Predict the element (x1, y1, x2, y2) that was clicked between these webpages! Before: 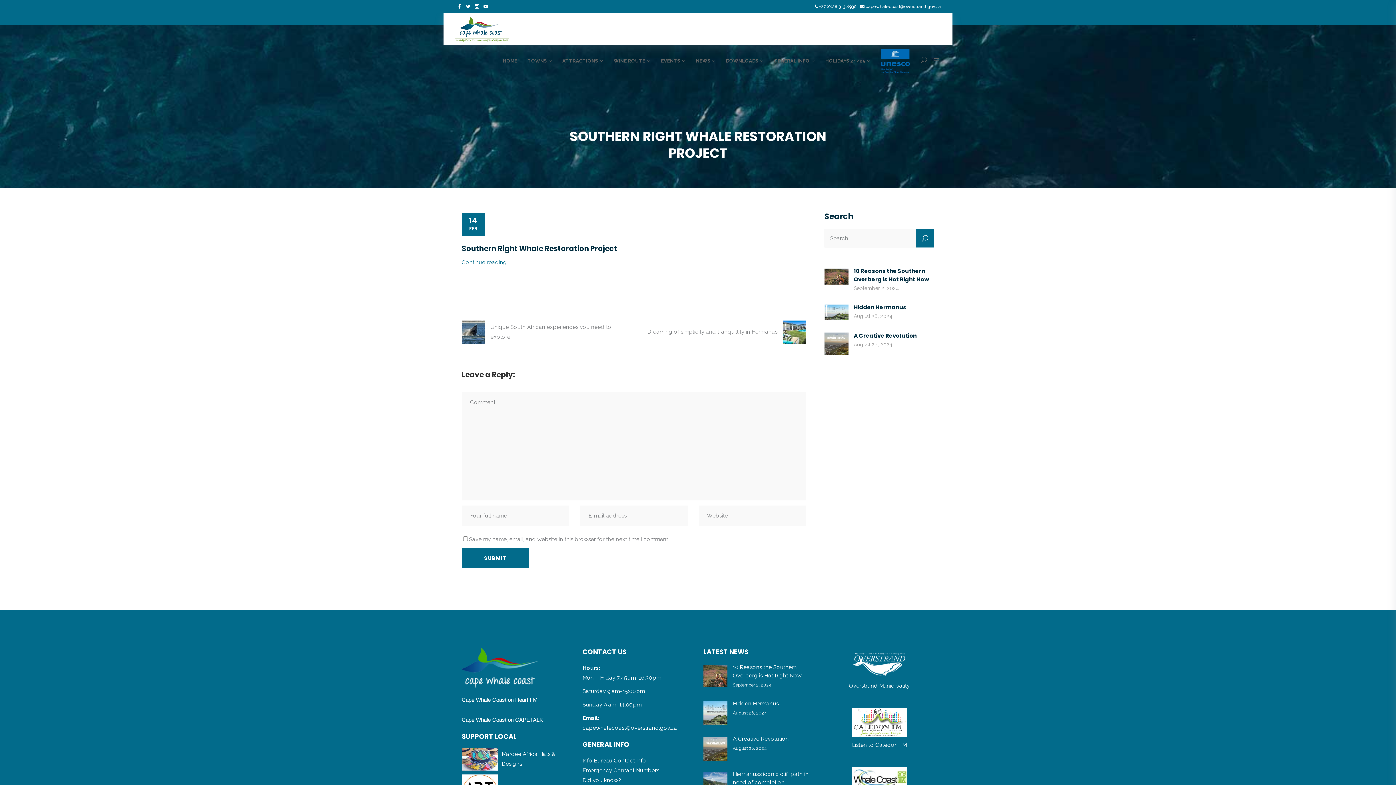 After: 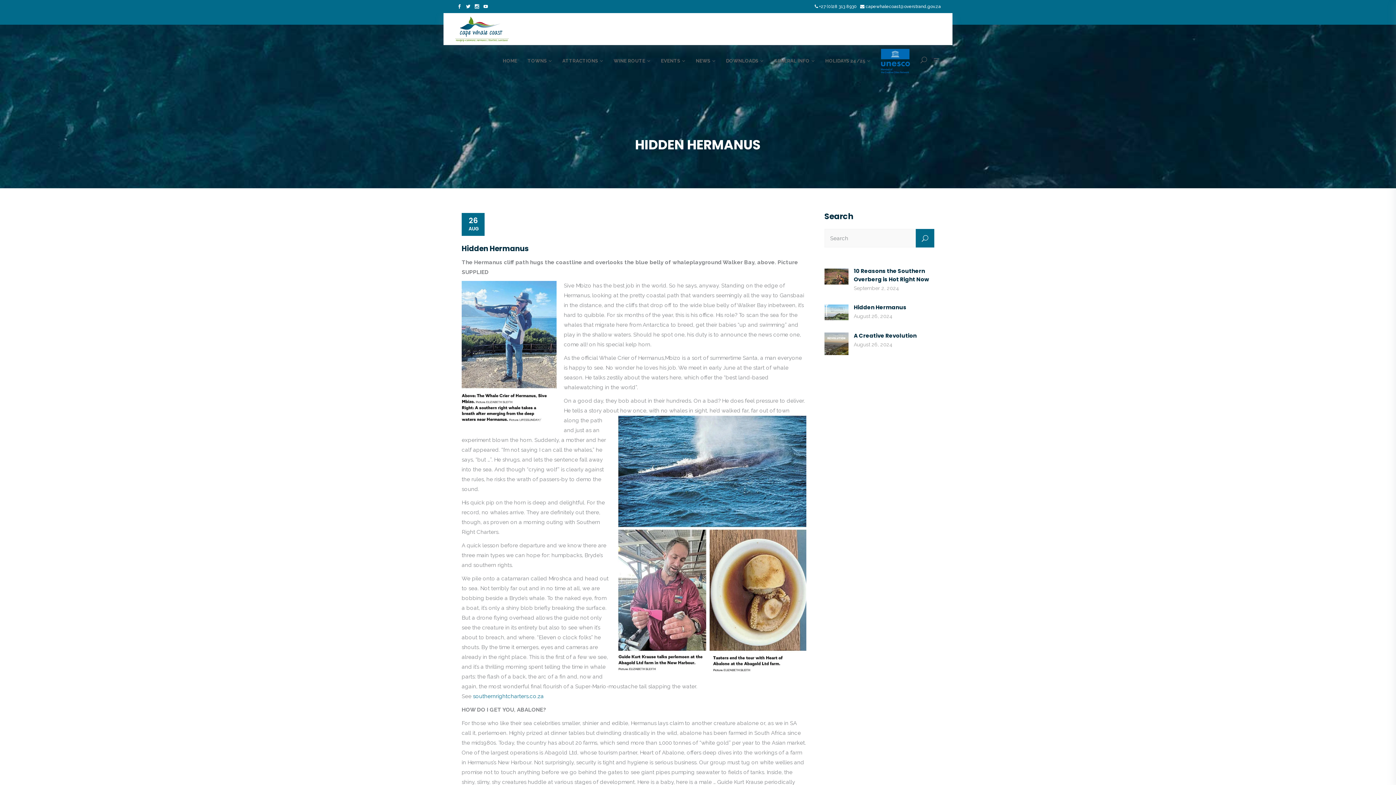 Action: label: Hidden Hermanus bbox: (854, 303, 906, 311)